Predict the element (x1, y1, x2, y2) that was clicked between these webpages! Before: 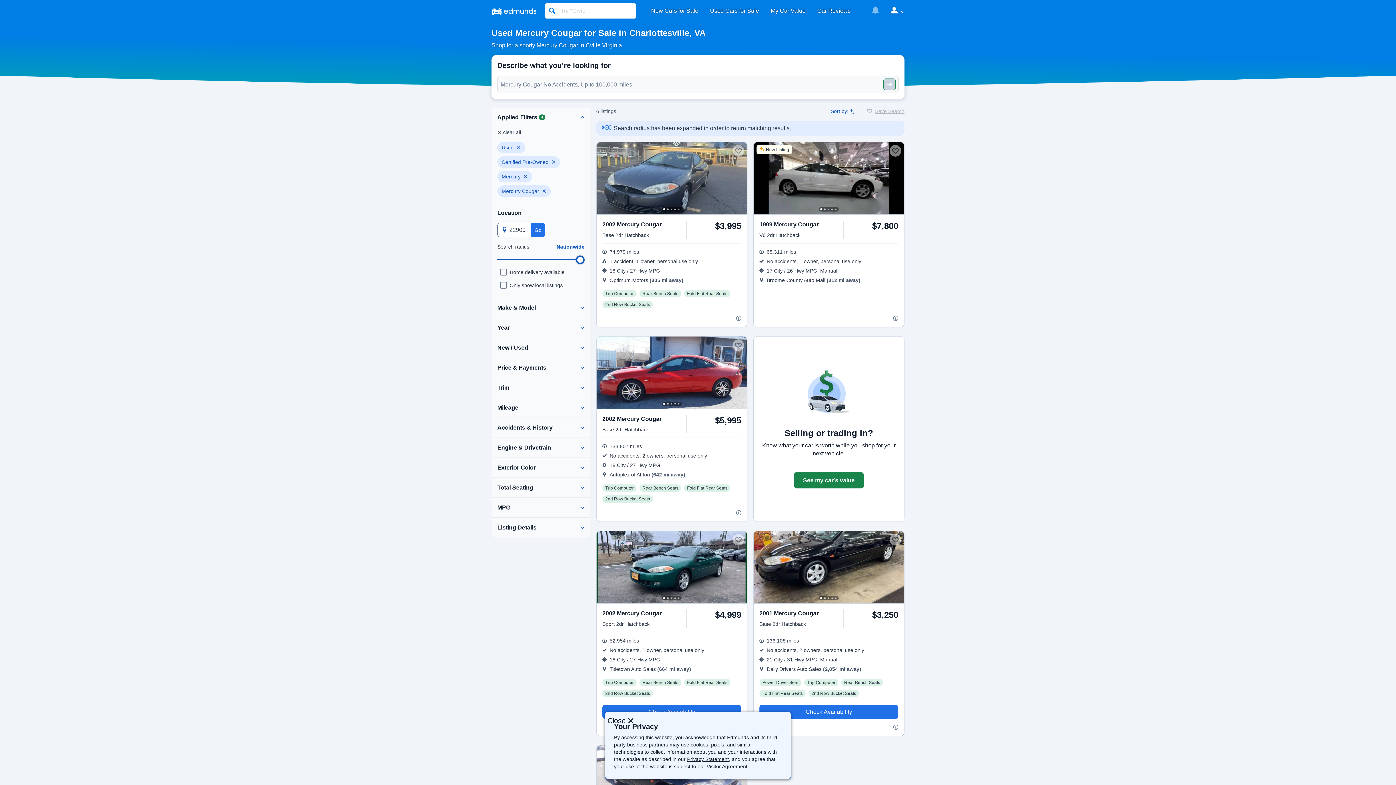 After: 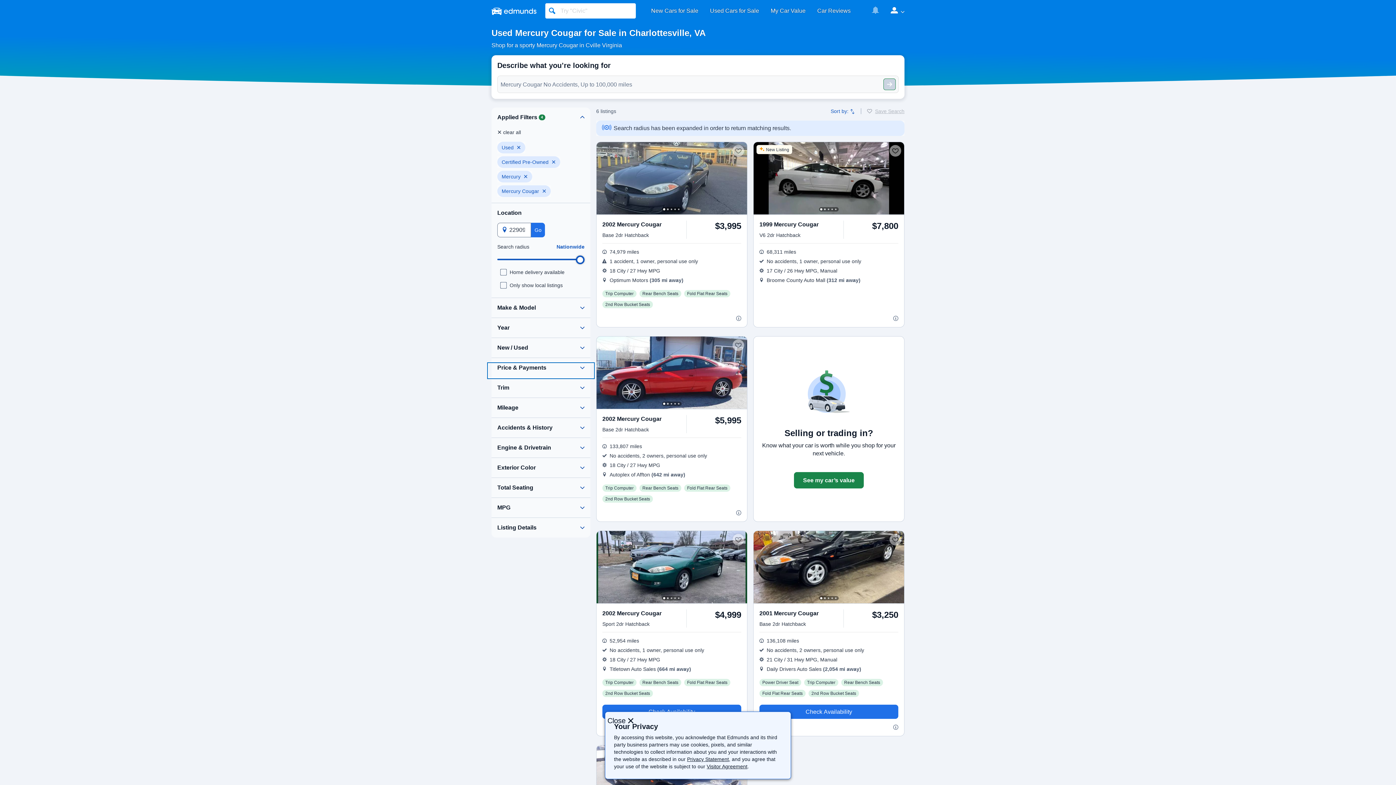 Action: bbox: (488, 364, 593, 377)